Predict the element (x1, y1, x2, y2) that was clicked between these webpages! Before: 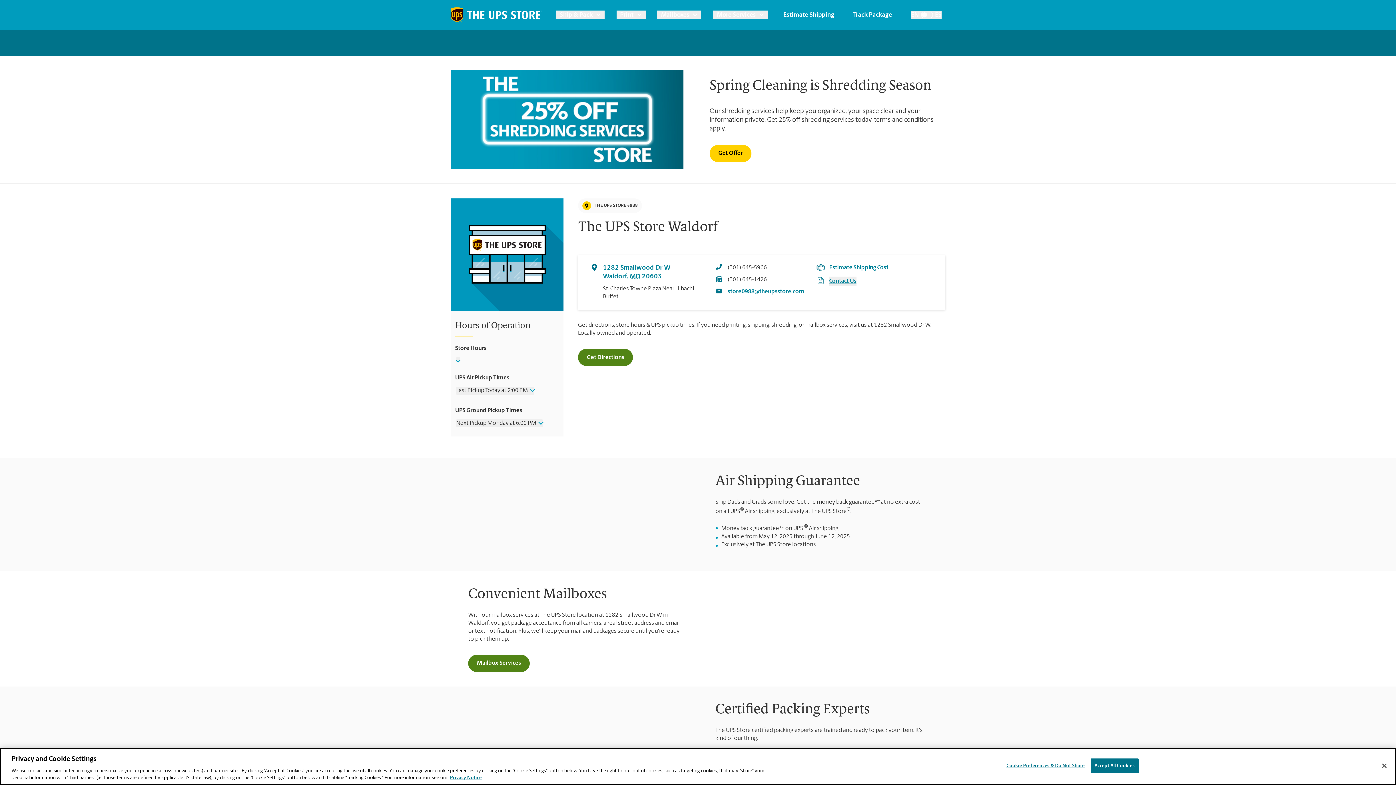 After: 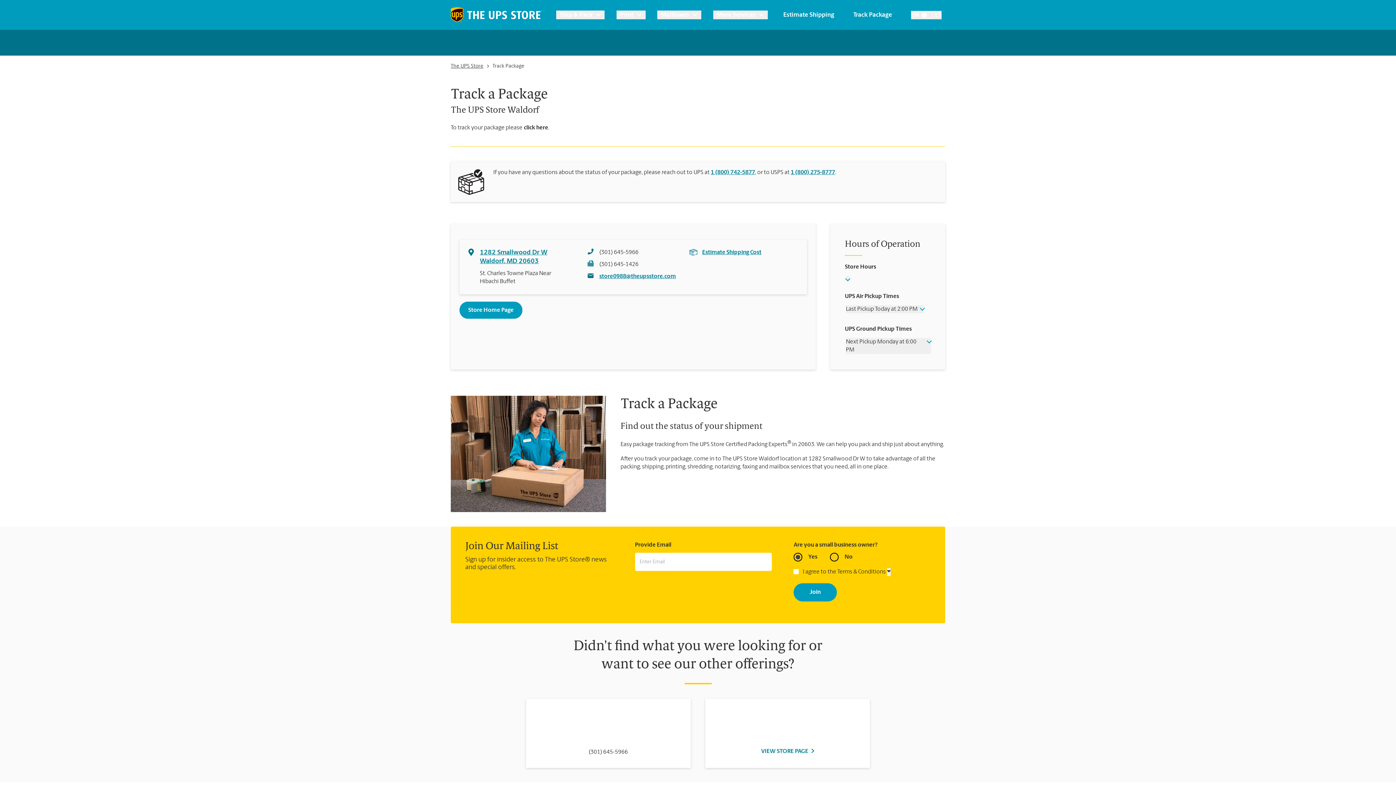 Action: bbox: (853, 10, 892, 19) label: Track Package